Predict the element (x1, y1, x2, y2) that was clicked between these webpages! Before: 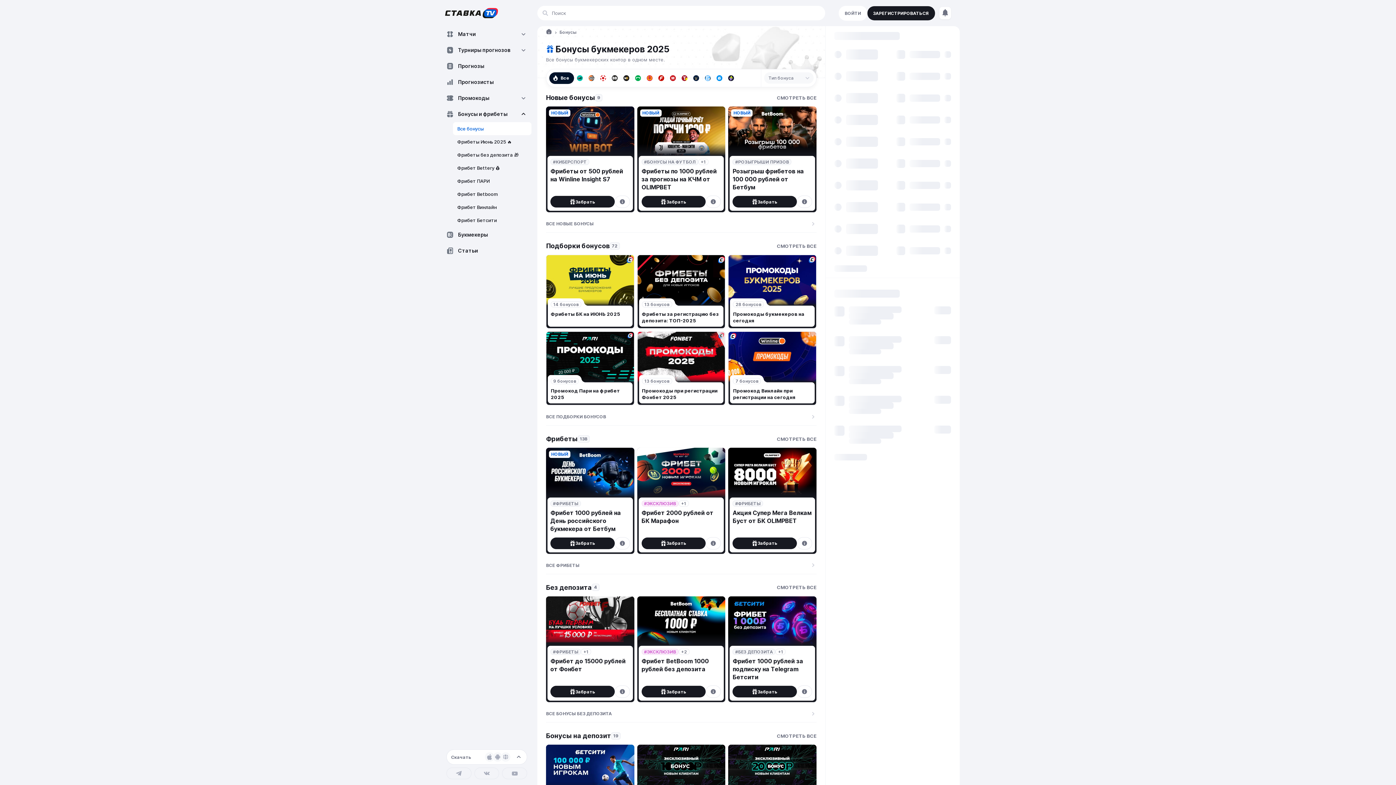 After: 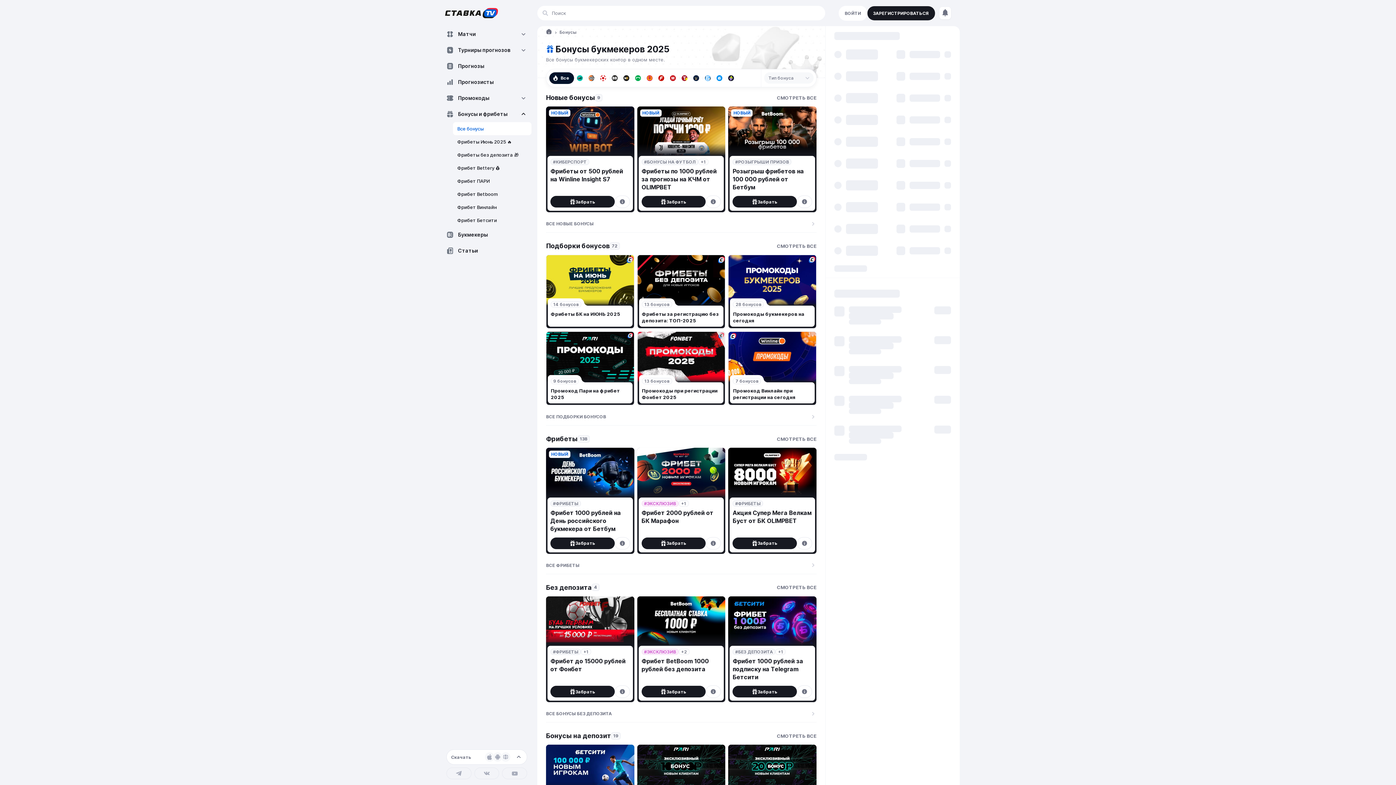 Action: bbox: (442, 106, 531, 122) label: Бонусы и фрибеты